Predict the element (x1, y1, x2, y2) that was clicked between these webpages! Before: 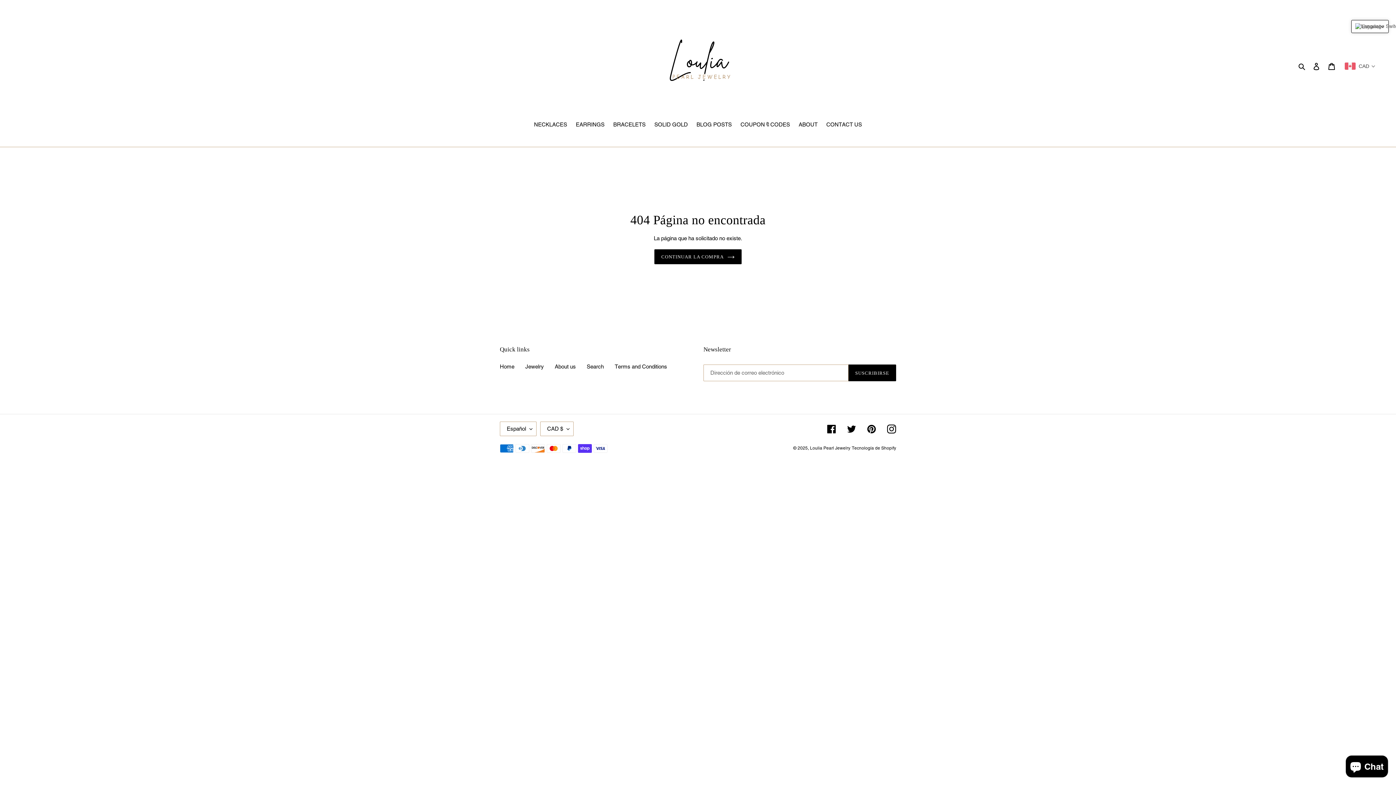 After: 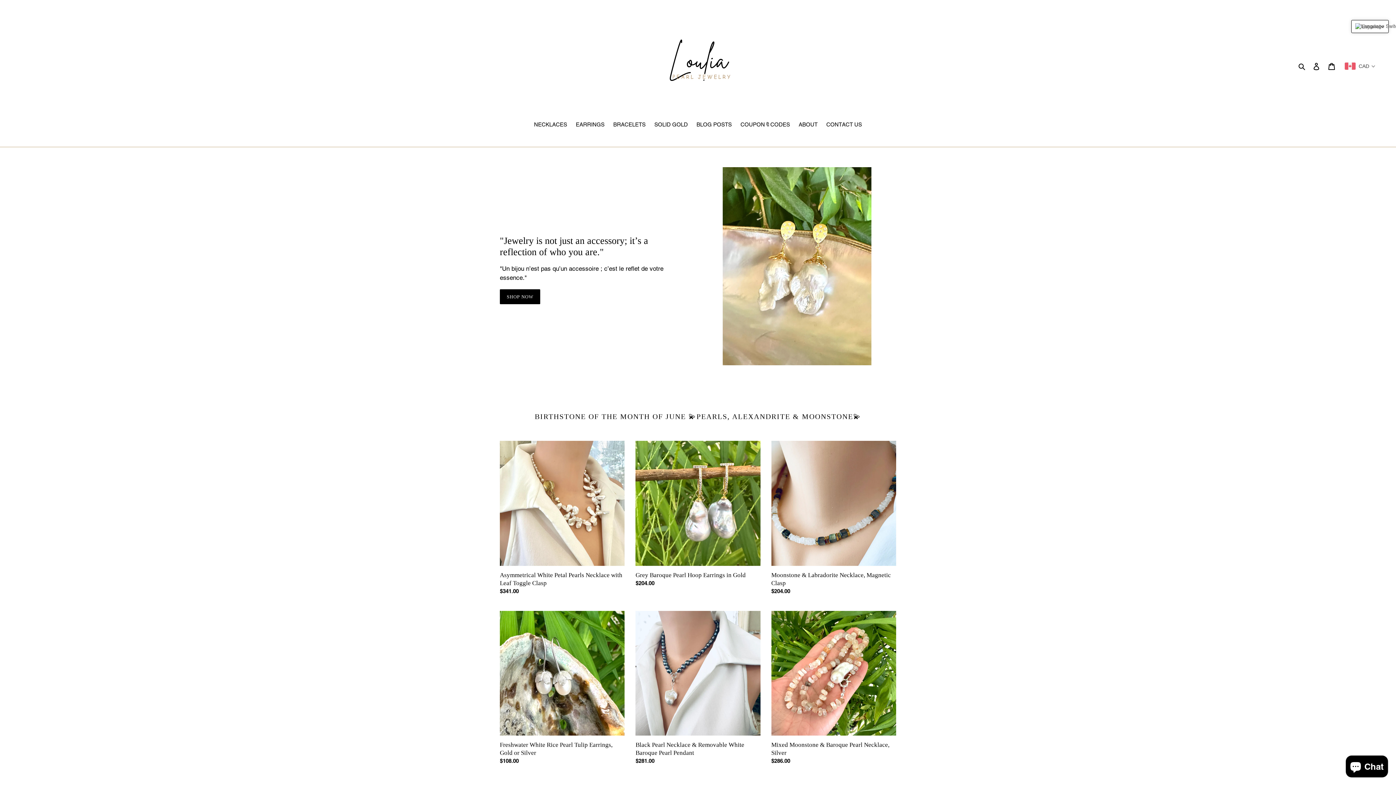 Action: label: Loulia Pearl Jewelry bbox: (810, 445, 850, 451)